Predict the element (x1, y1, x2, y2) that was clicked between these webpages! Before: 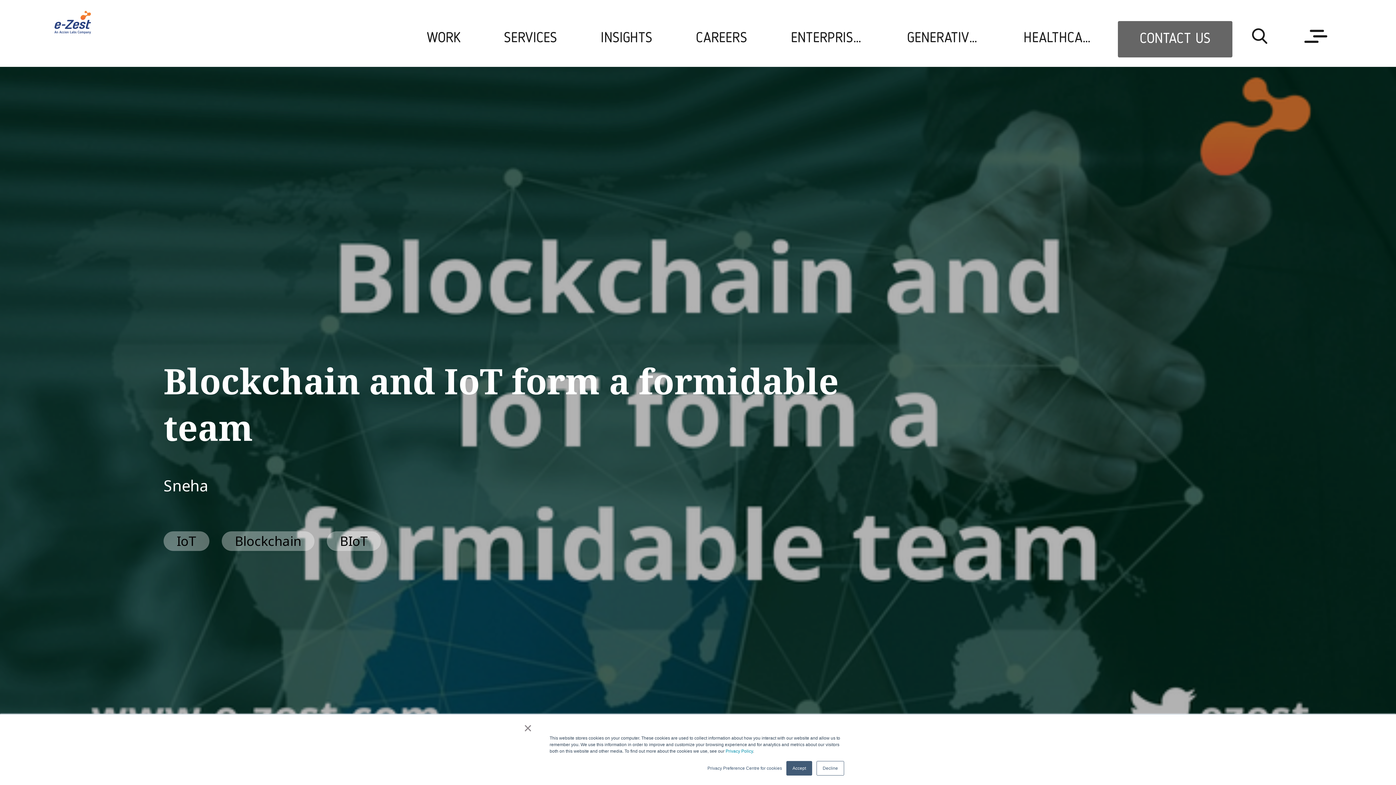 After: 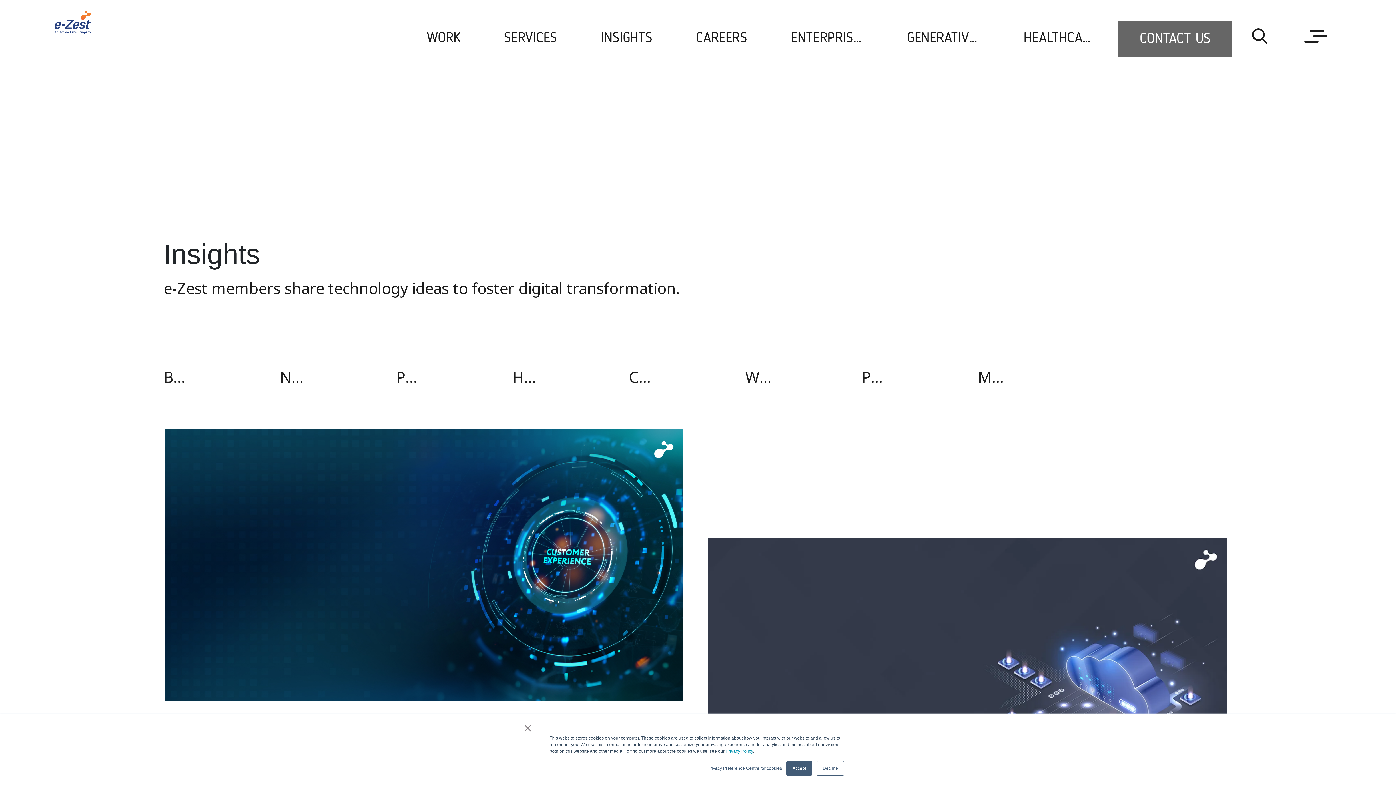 Action: label: IoT bbox: (163, 531, 209, 551)